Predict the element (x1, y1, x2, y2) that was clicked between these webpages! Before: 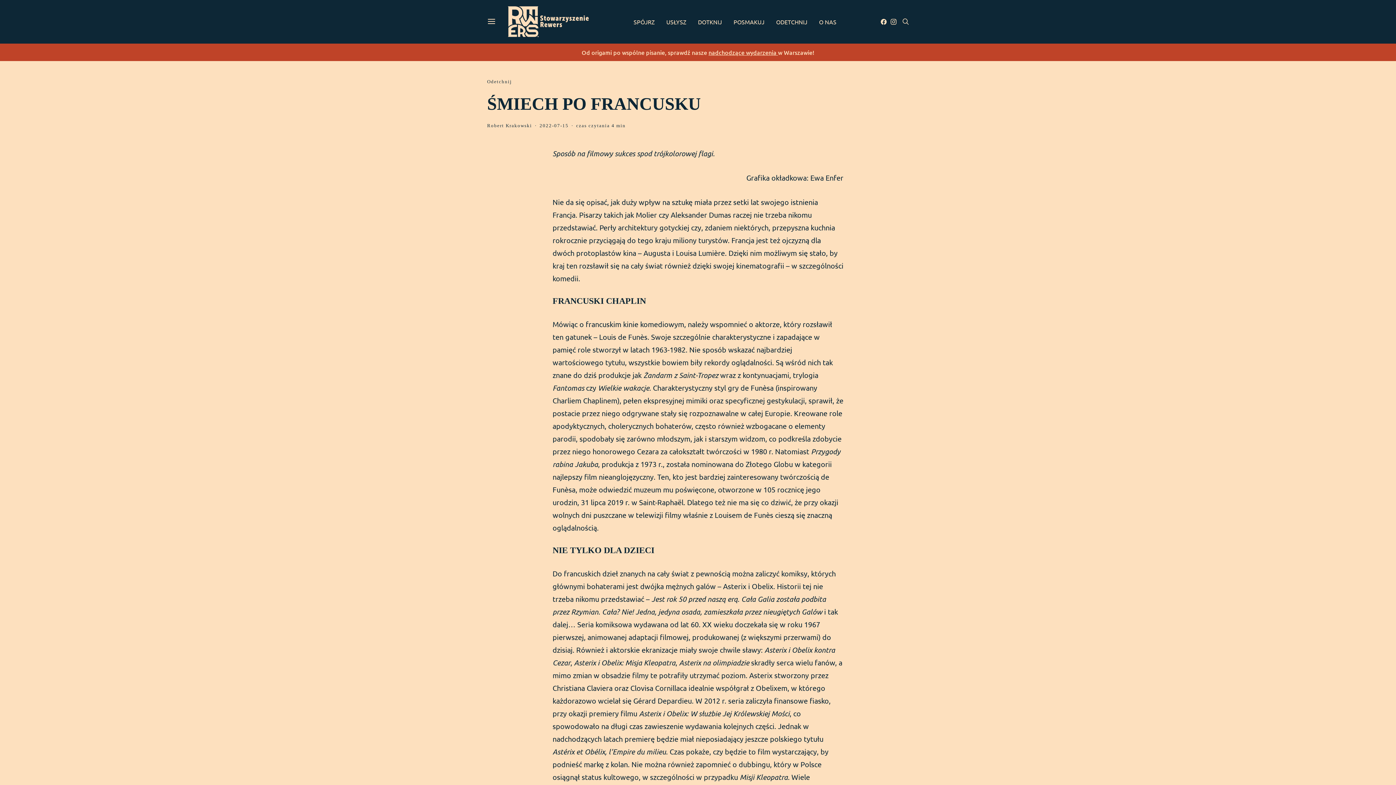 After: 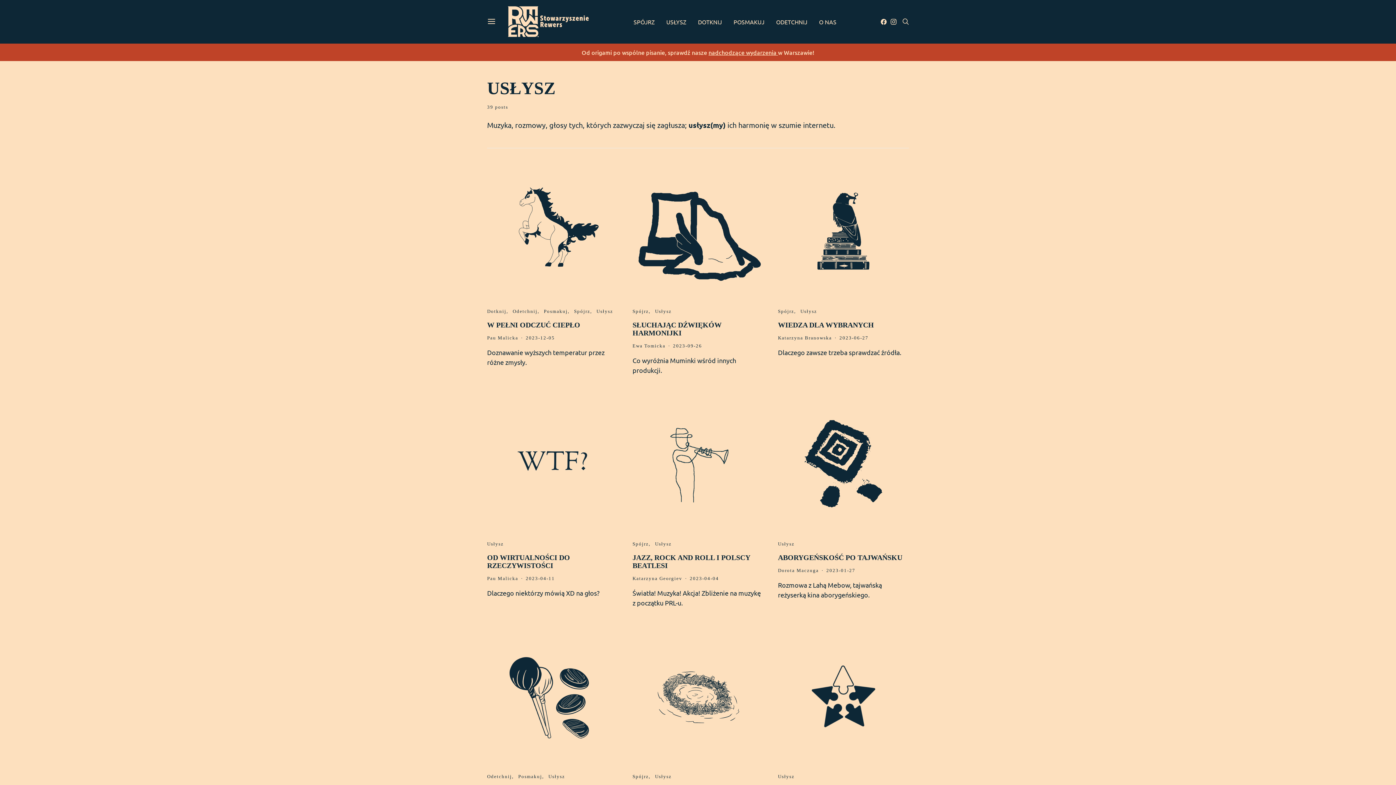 Action: label: USŁYSZ bbox: (666, 0, 686, 43)